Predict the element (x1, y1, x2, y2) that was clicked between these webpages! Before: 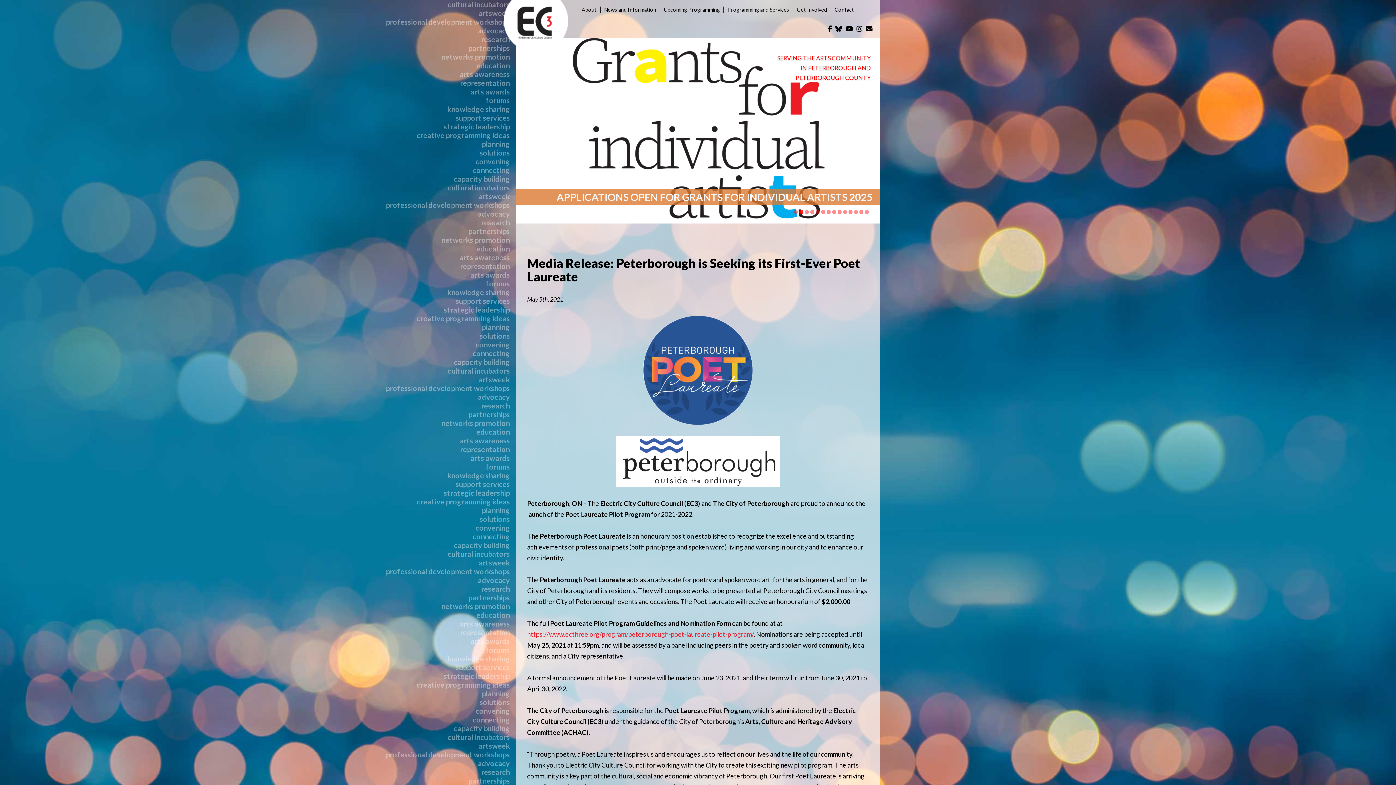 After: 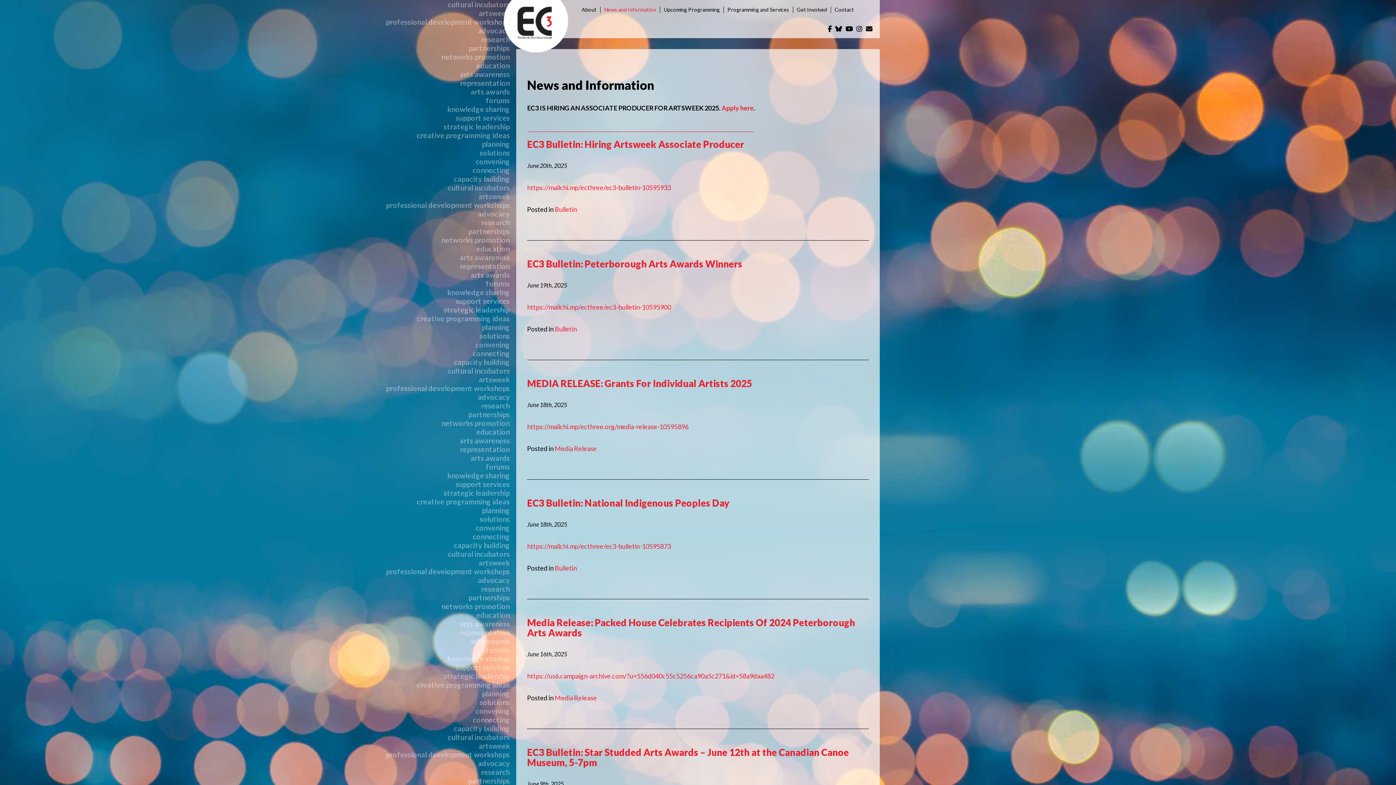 Action: label: News and Information bbox: (600, 6, 660, 12)